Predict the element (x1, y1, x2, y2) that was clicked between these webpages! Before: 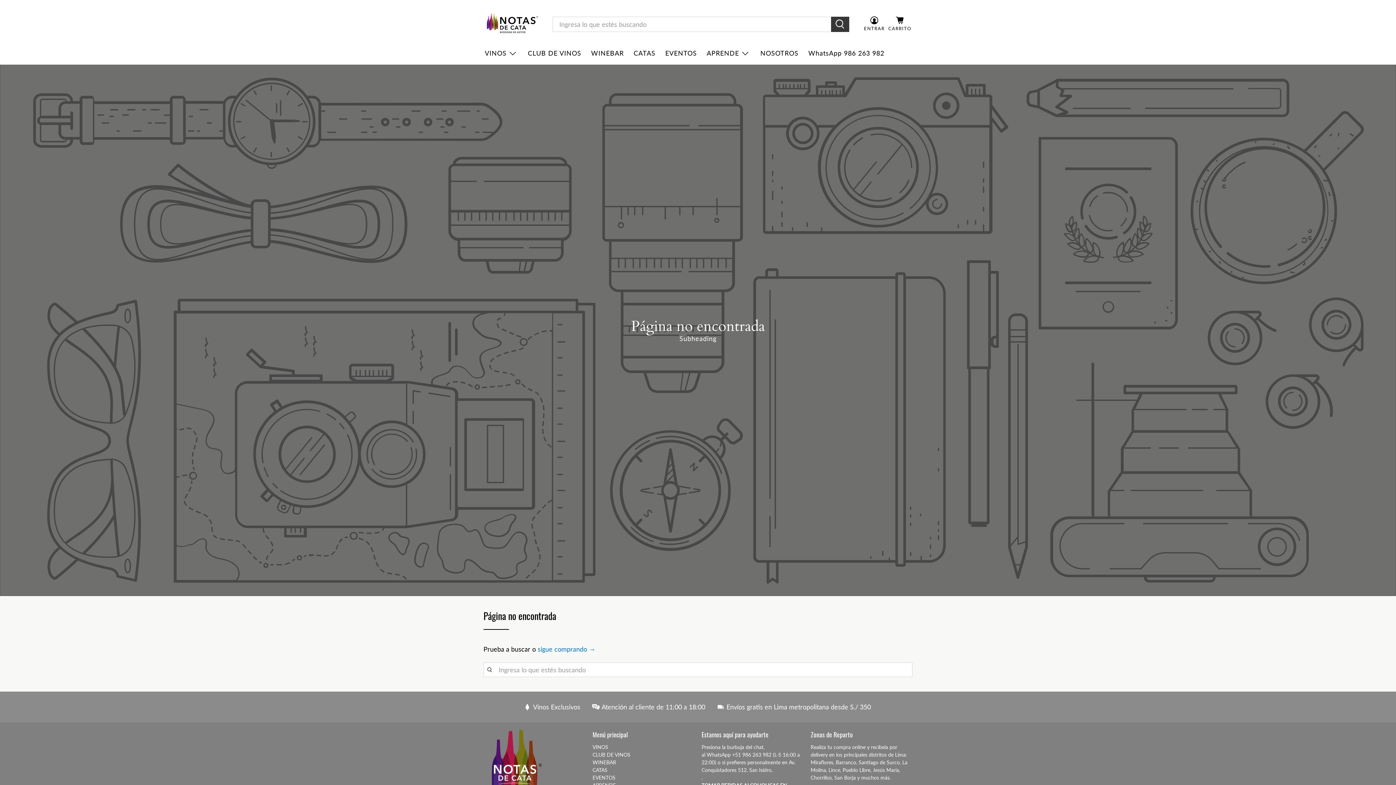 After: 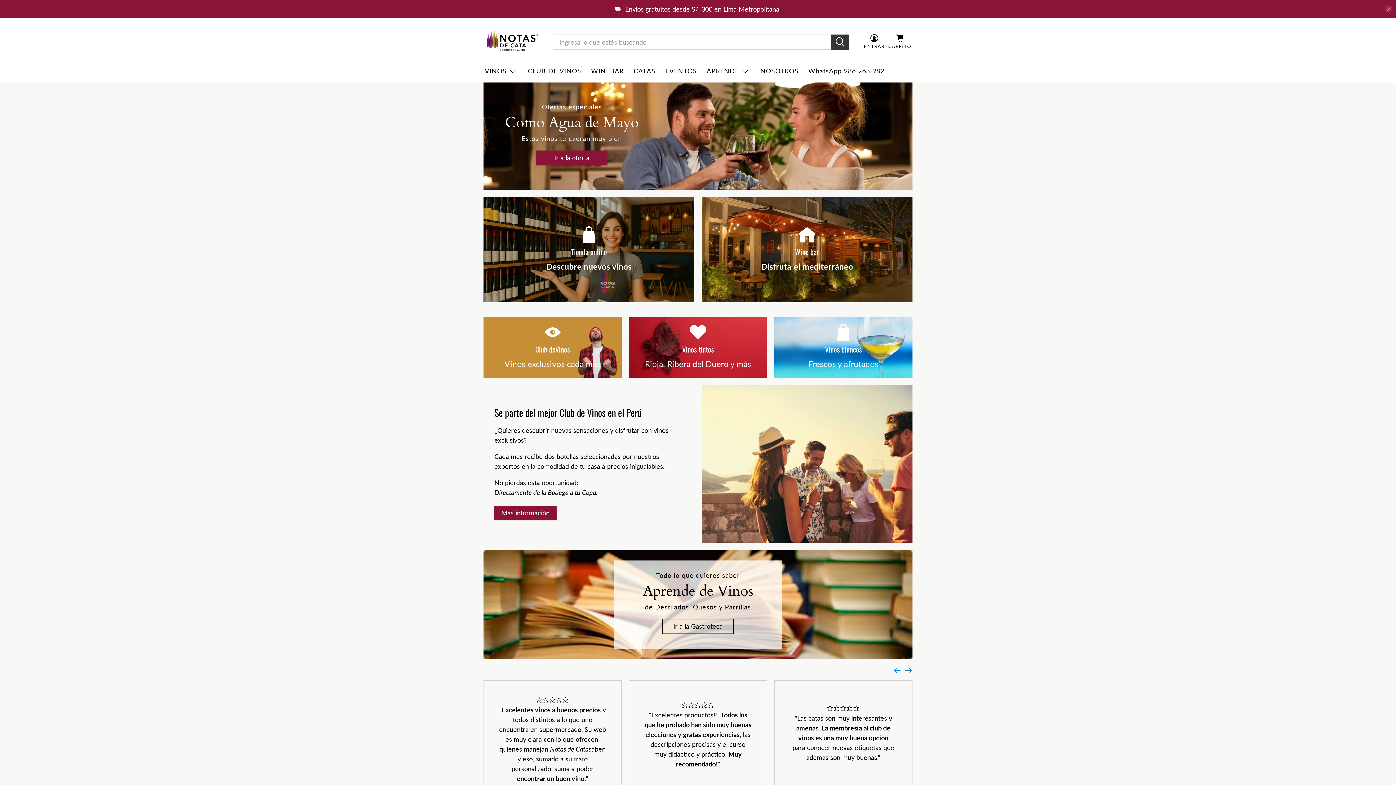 Action: bbox: (484, 12, 539, 36)